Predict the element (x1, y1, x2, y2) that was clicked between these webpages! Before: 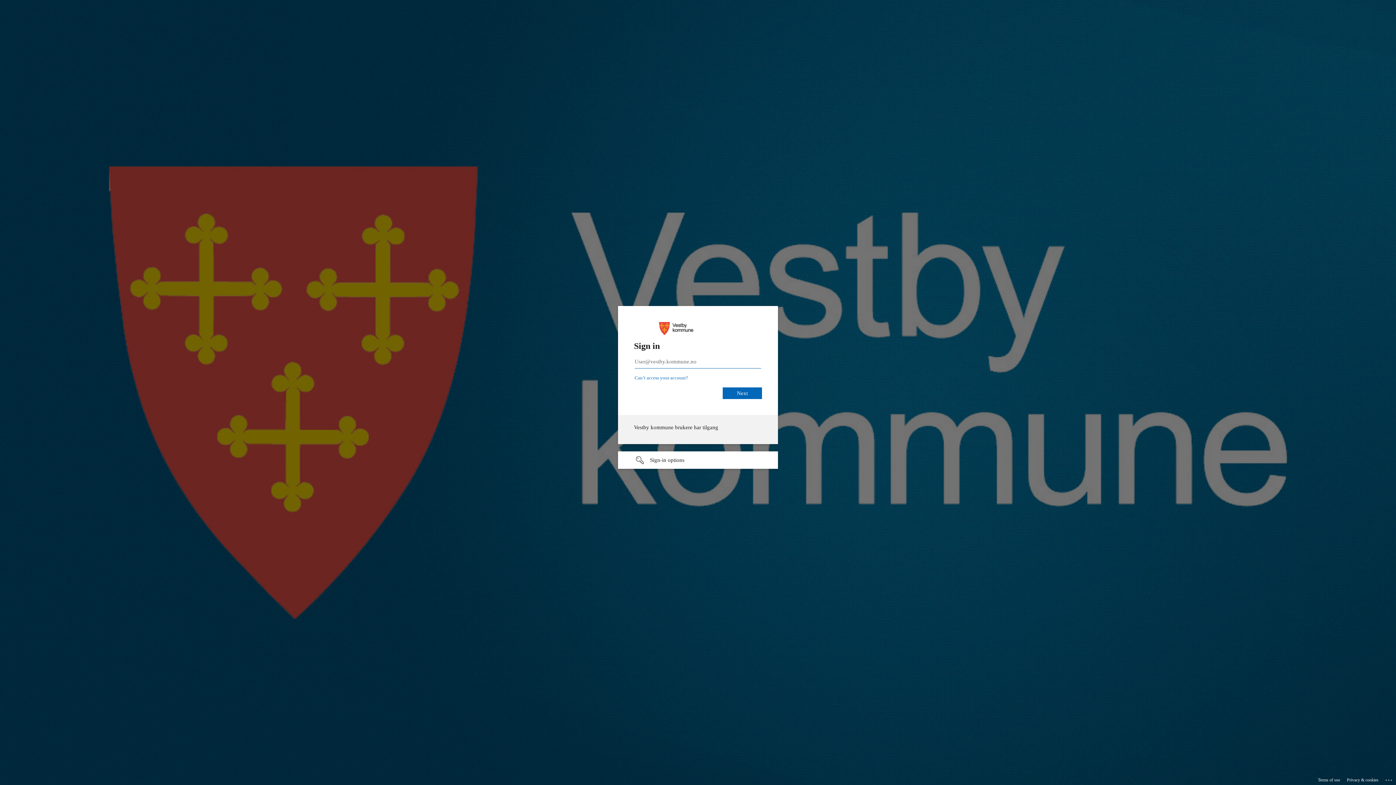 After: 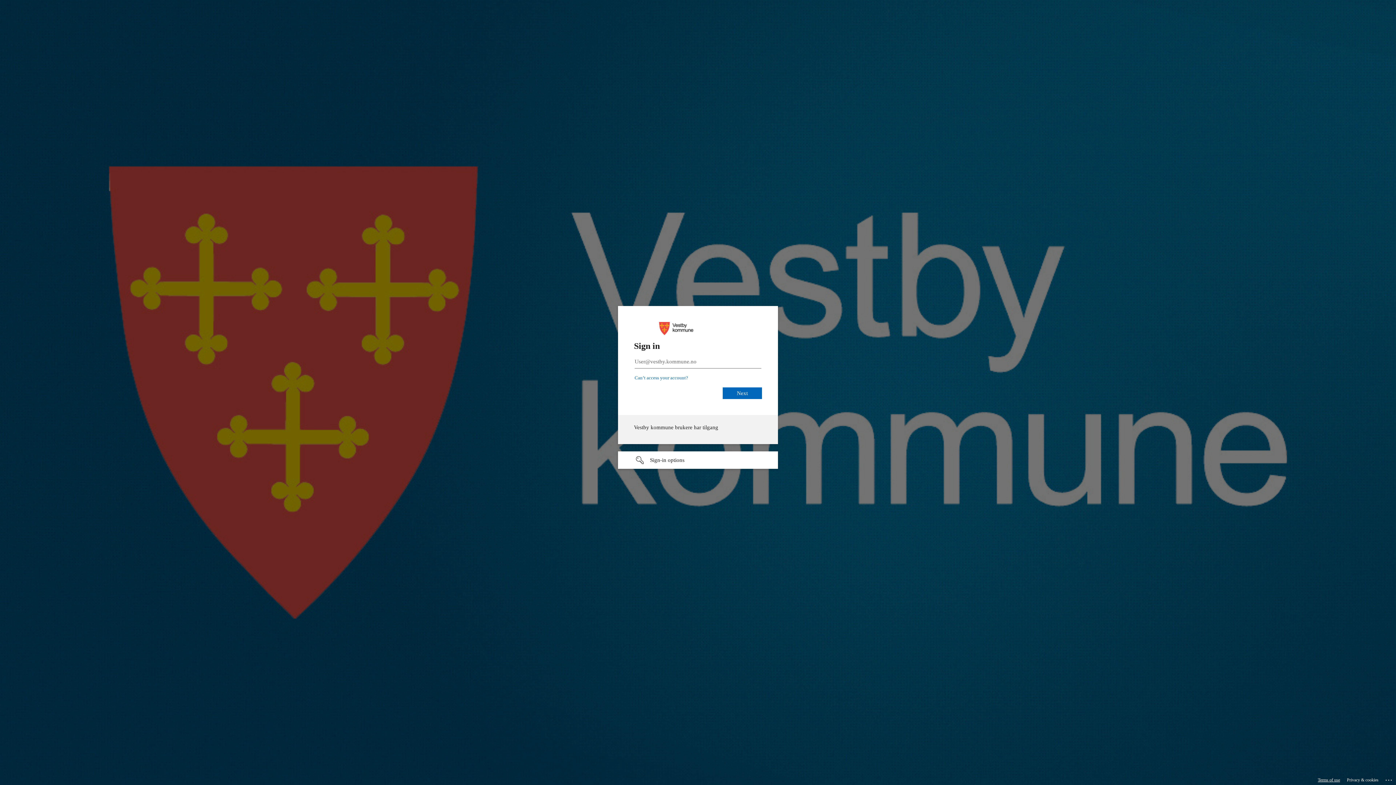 Action: bbox: (1318, 775, 1340, 785) label: Terms of use